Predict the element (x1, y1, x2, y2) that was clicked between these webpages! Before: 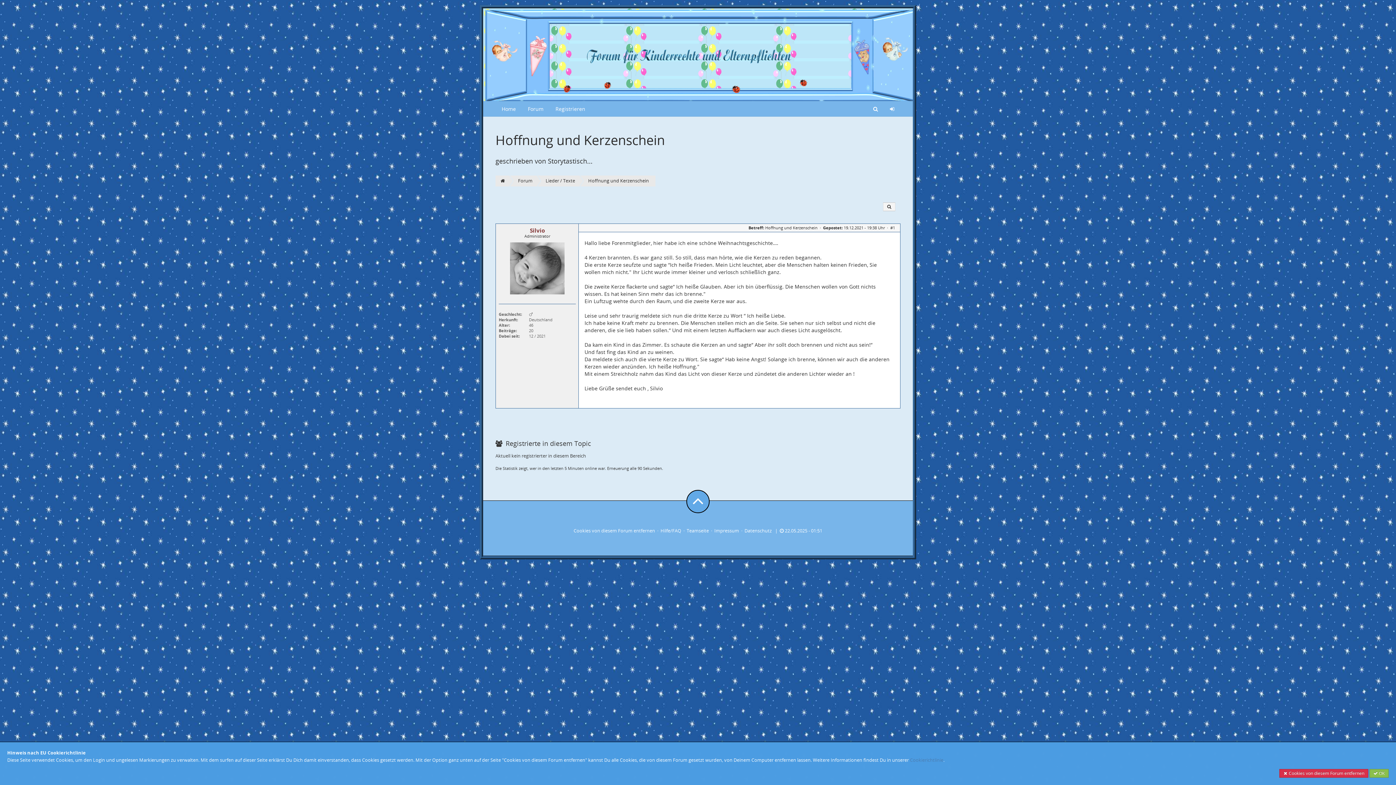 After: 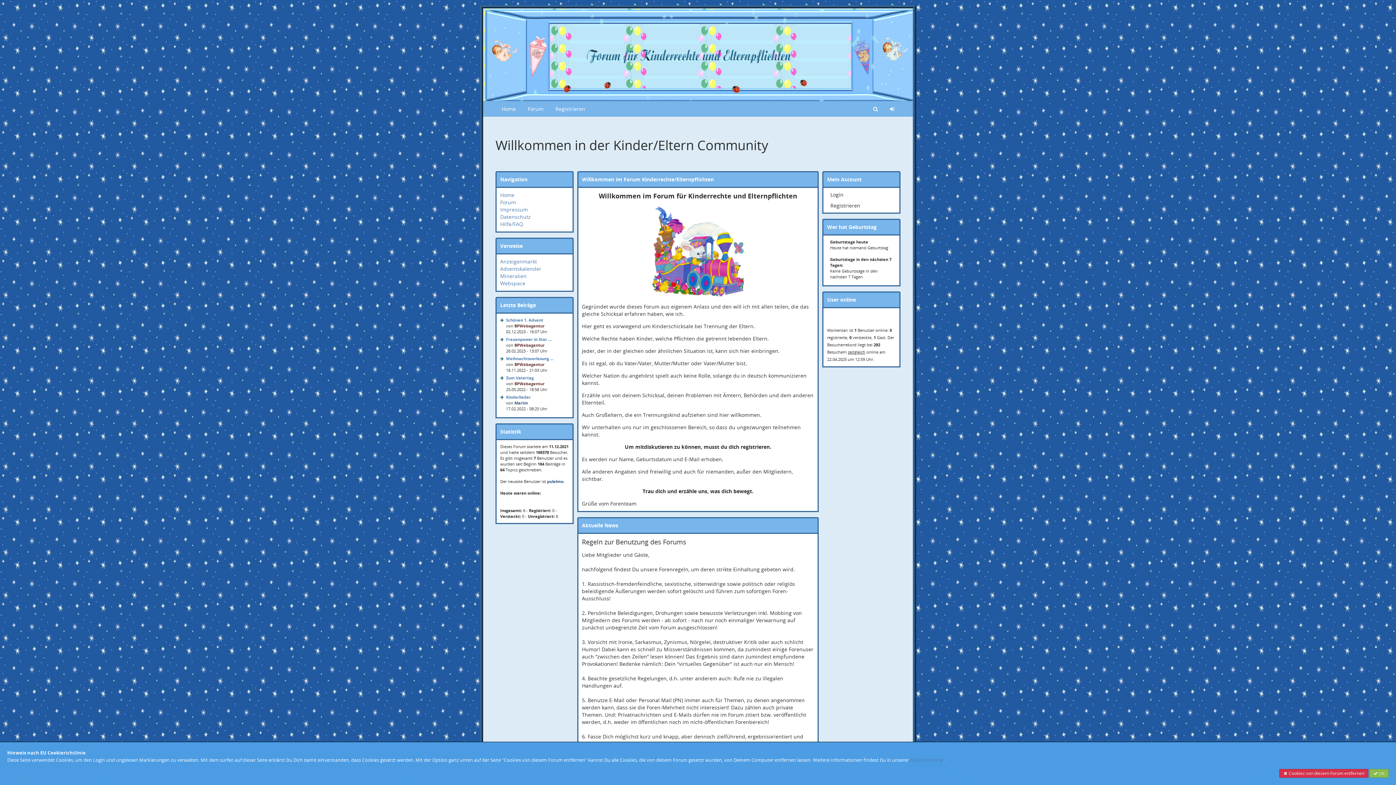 Action: bbox: (495, 175, 509, 186)